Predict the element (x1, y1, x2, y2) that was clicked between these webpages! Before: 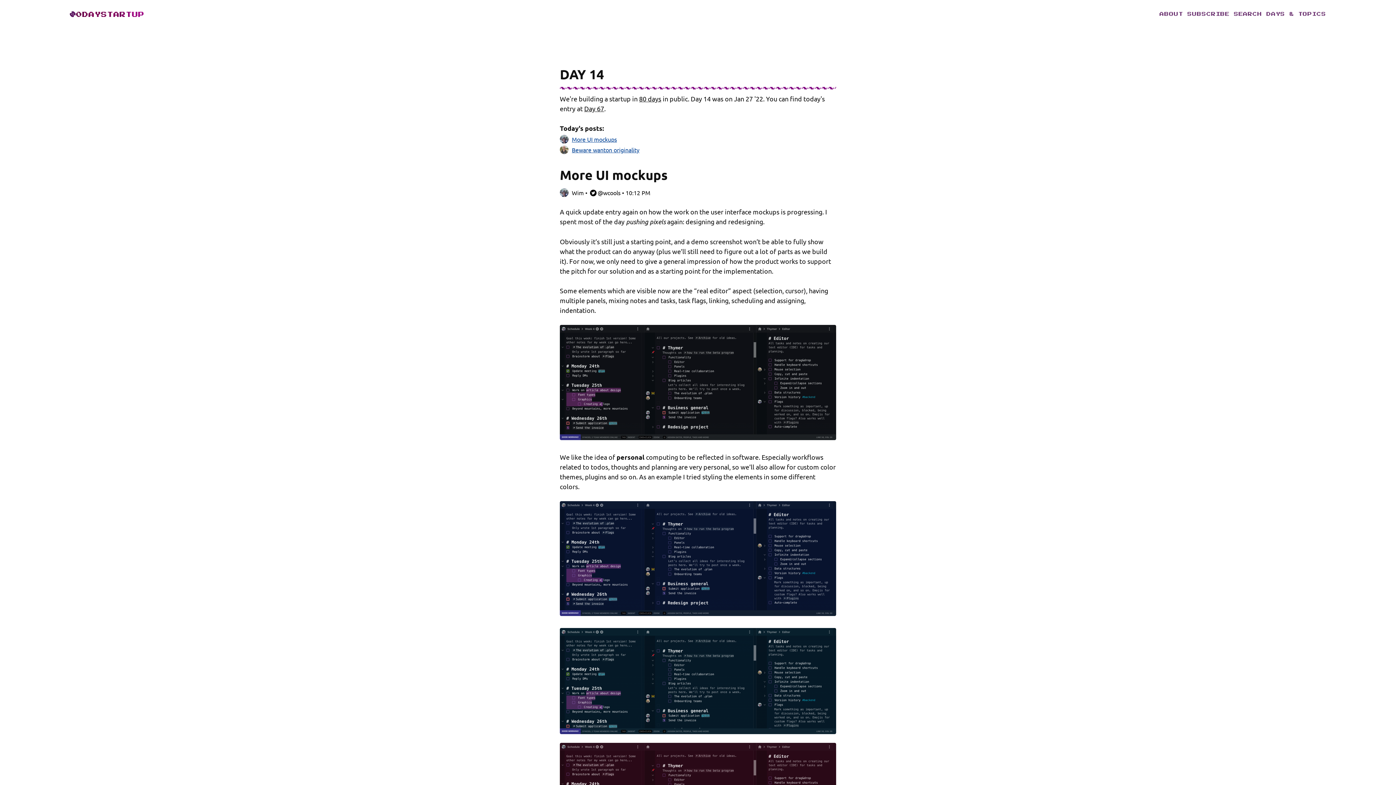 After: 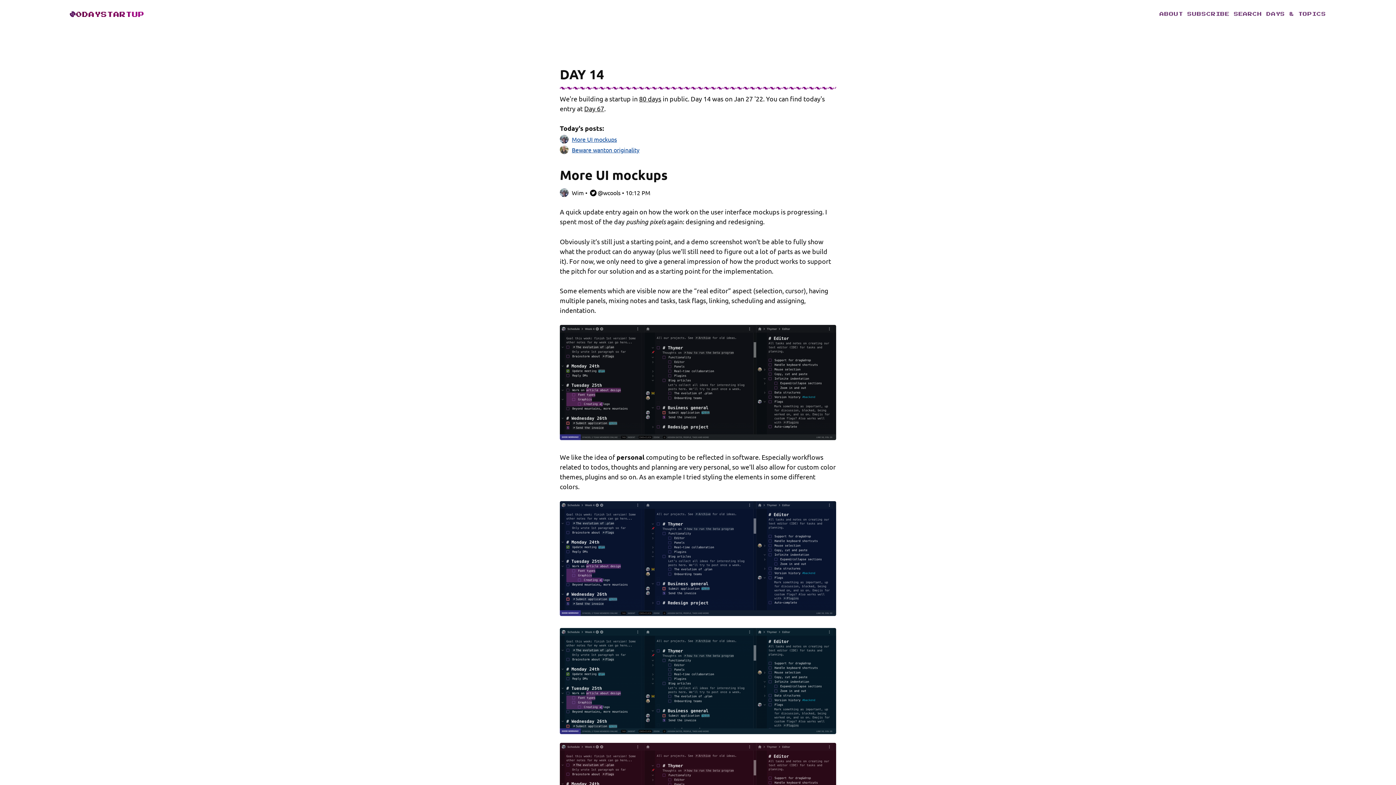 Action: label: @wcools bbox: (589, 189, 620, 196)